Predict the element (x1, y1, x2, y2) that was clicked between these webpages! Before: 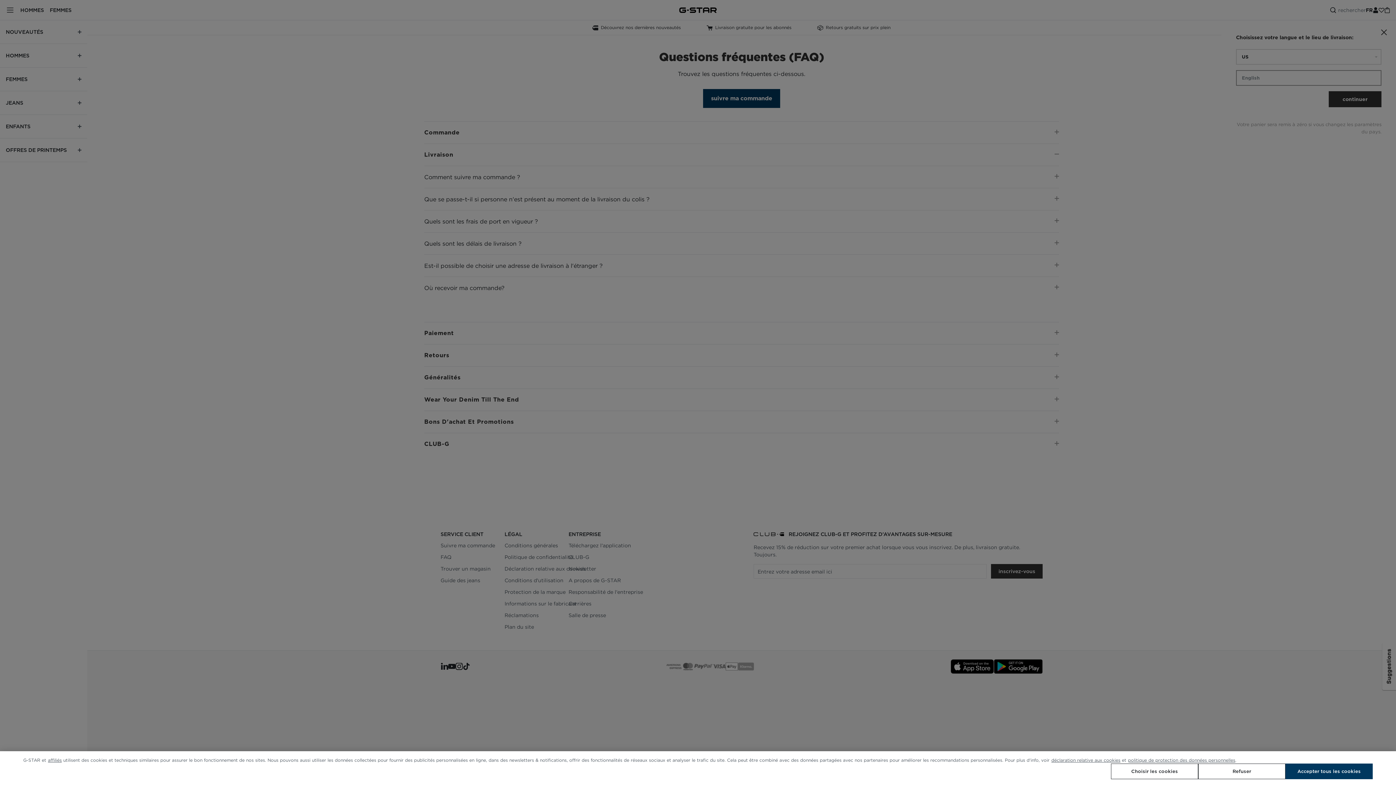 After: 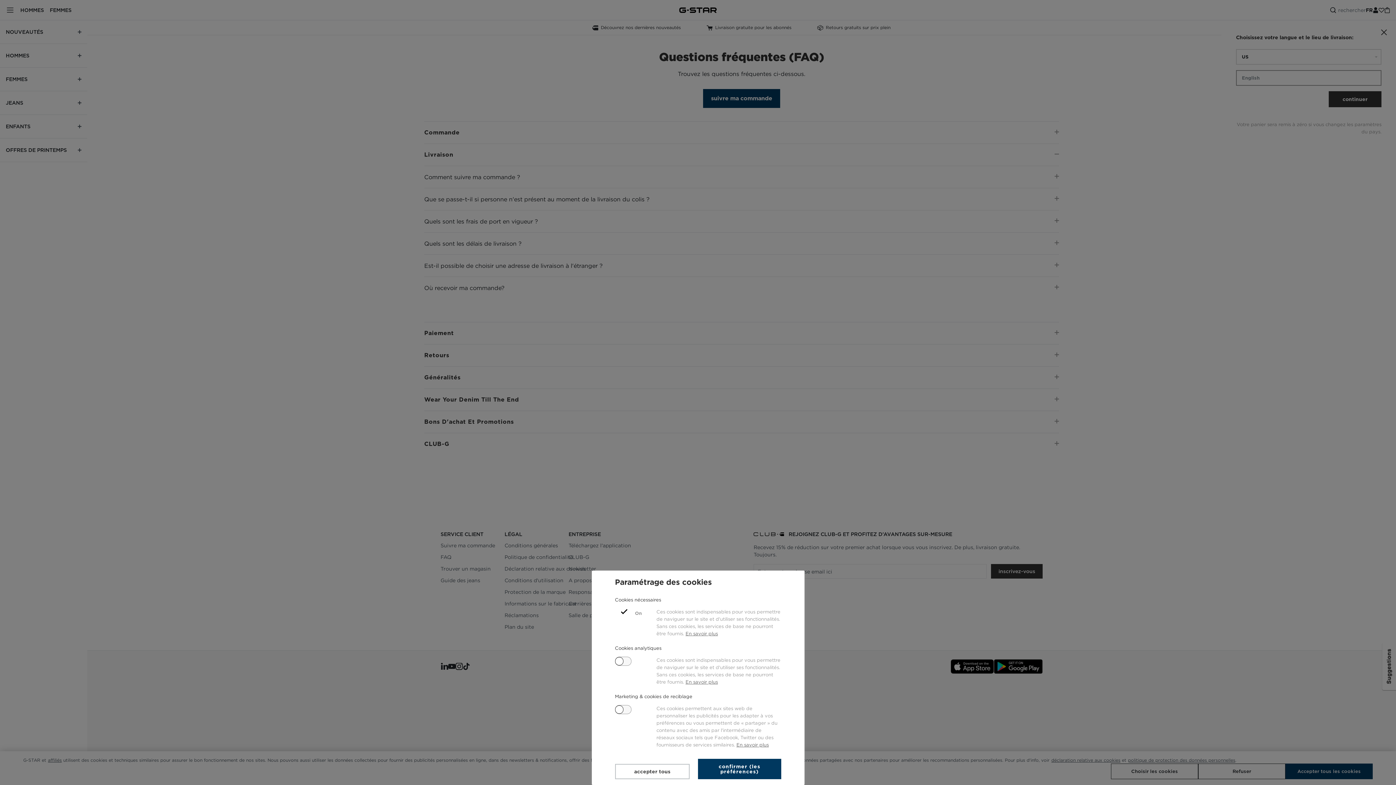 Action: label: Choisir les cookies bbox: (1111, 764, 1198, 779)